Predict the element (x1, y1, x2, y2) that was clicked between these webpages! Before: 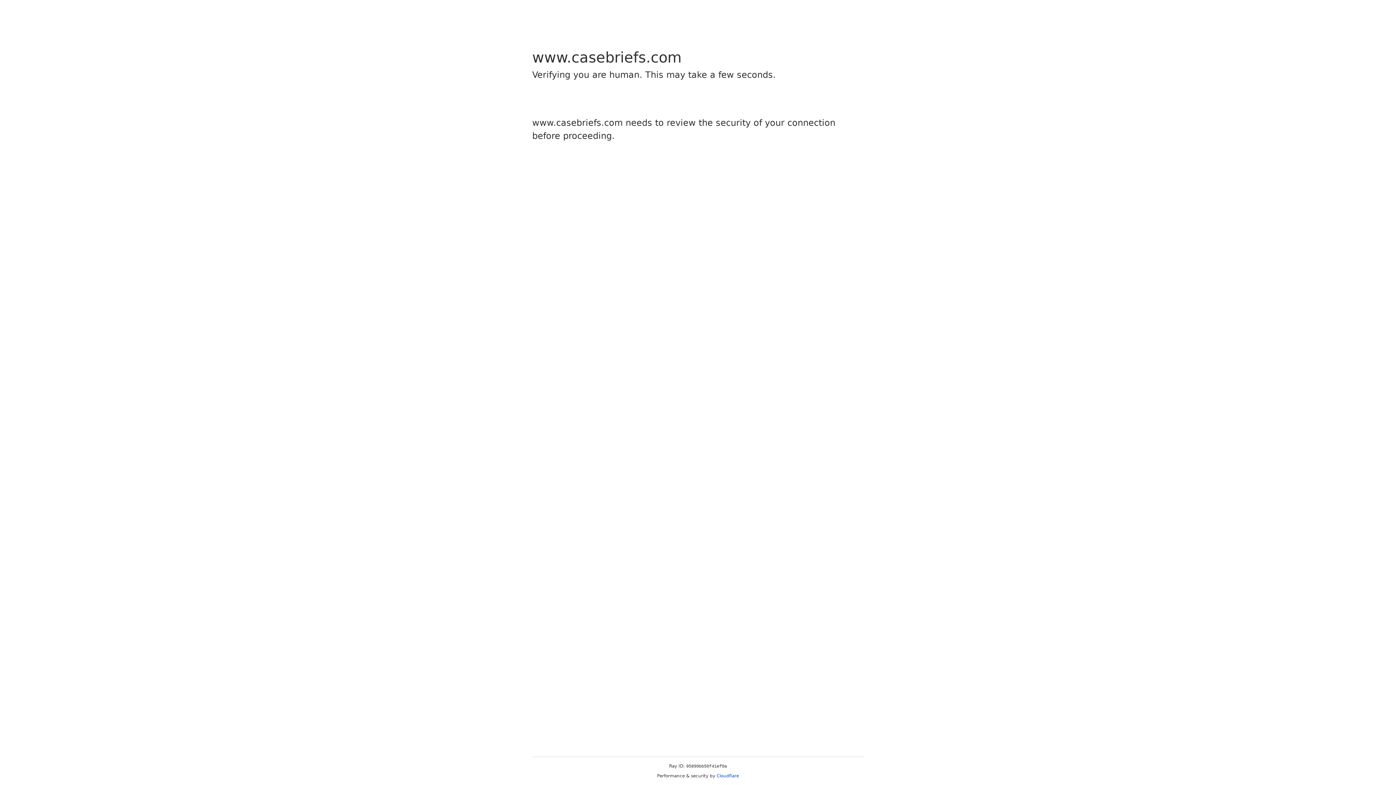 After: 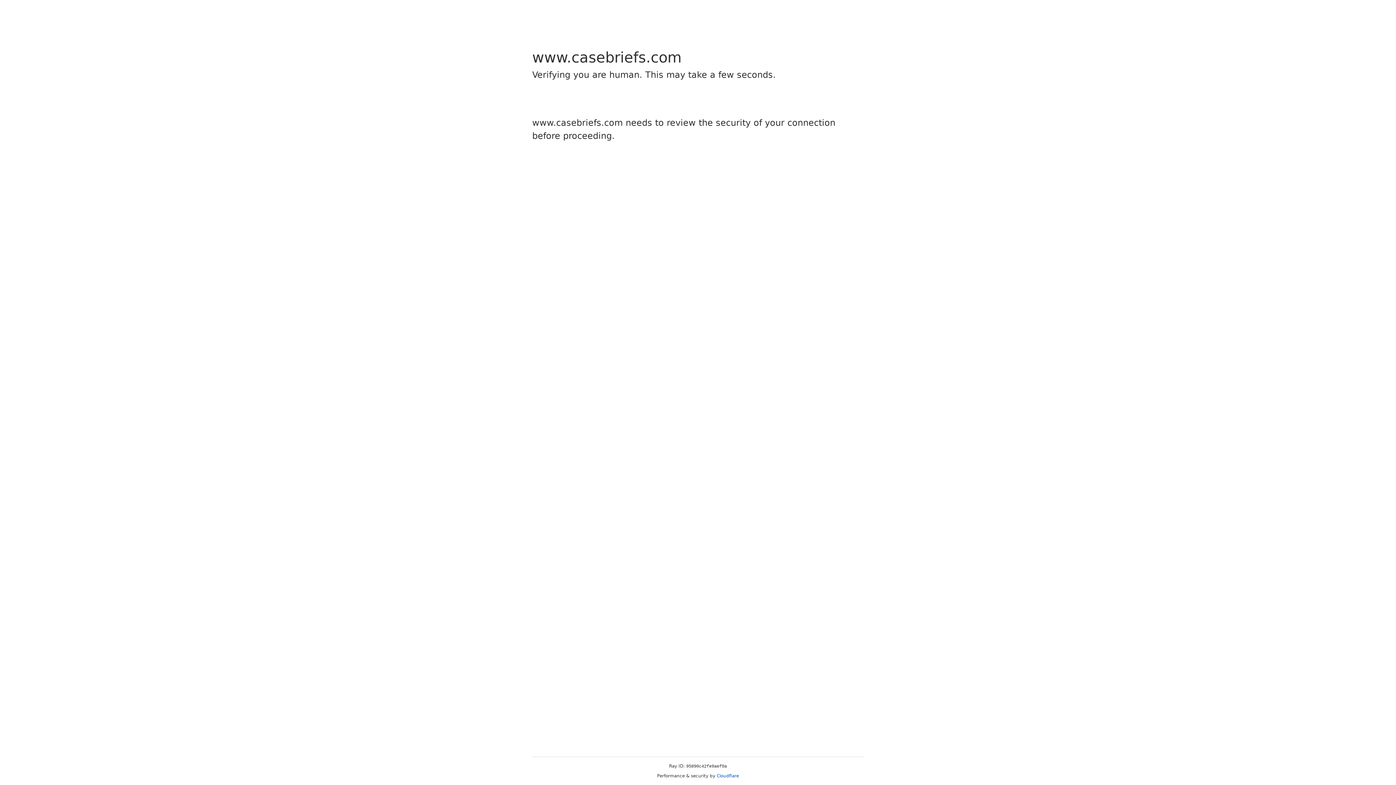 Action: bbox: (716, 773, 739, 778) label: Cloudflare